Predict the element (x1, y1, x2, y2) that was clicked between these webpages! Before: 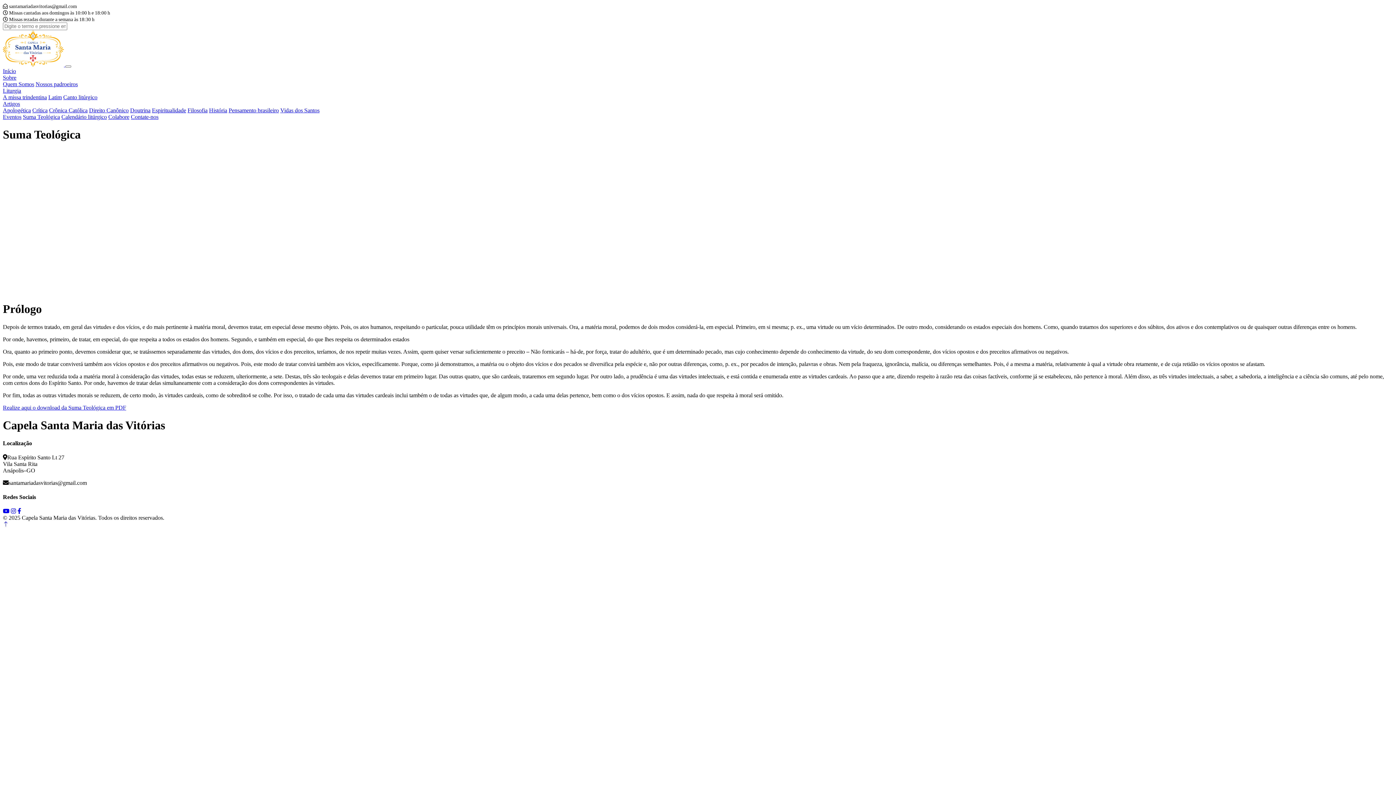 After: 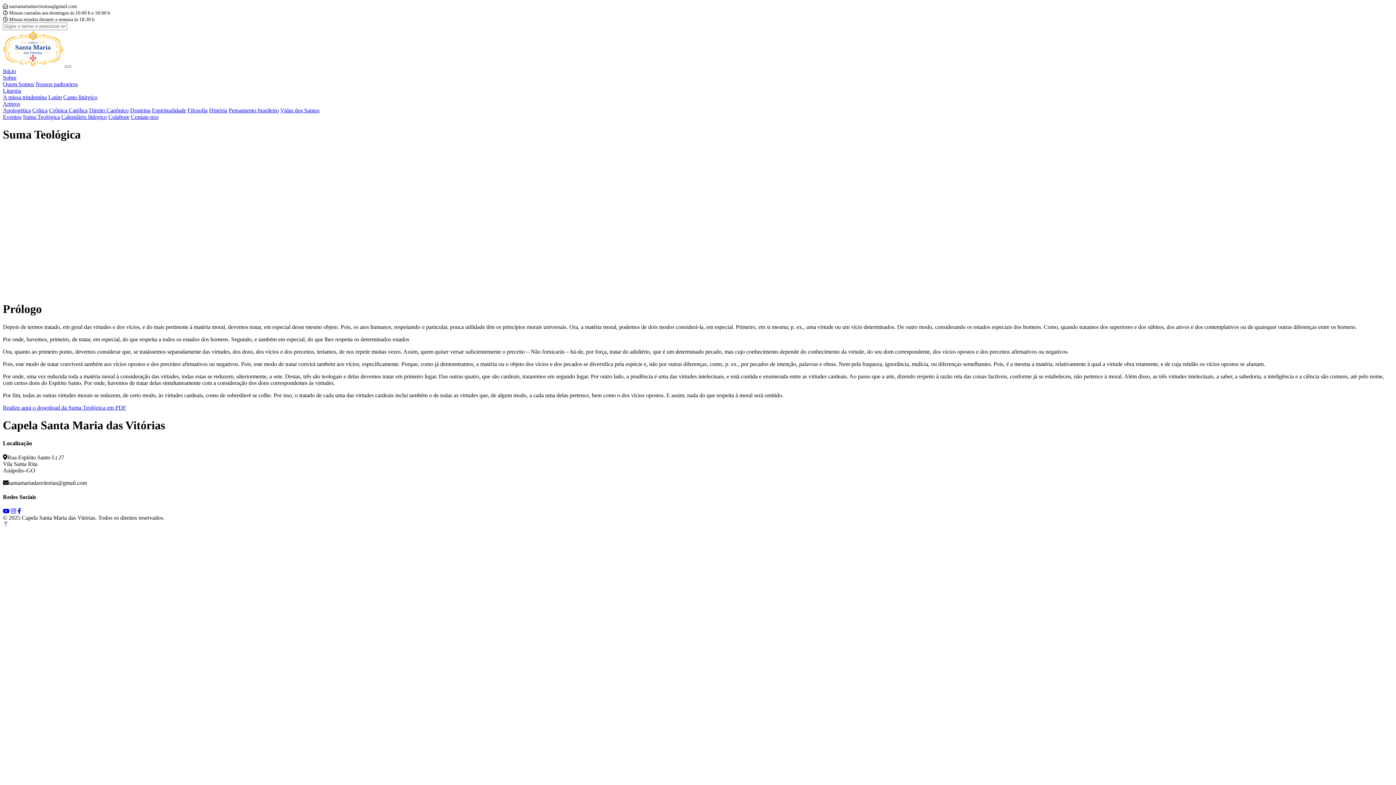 Action: bbox: (2, 87, 21, 93) label: Liturgia